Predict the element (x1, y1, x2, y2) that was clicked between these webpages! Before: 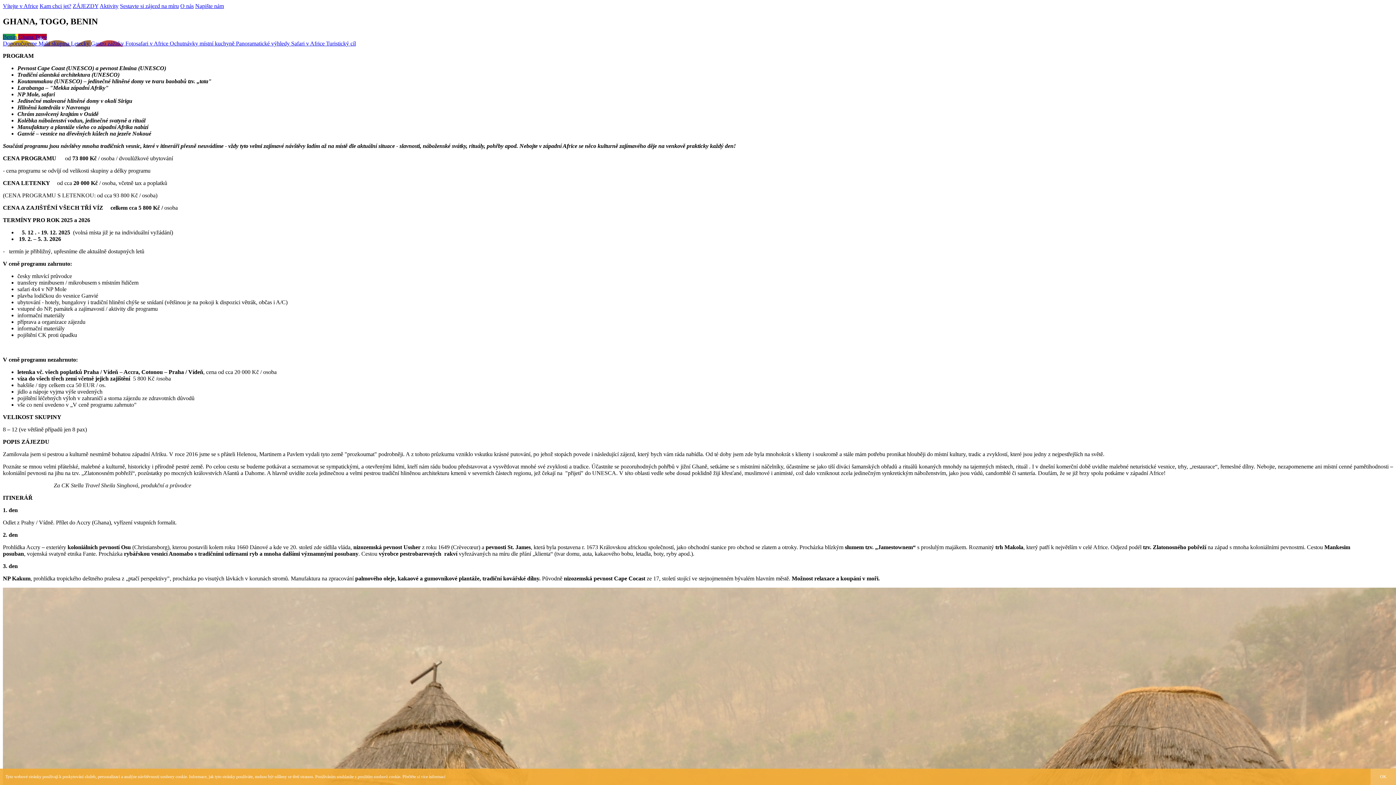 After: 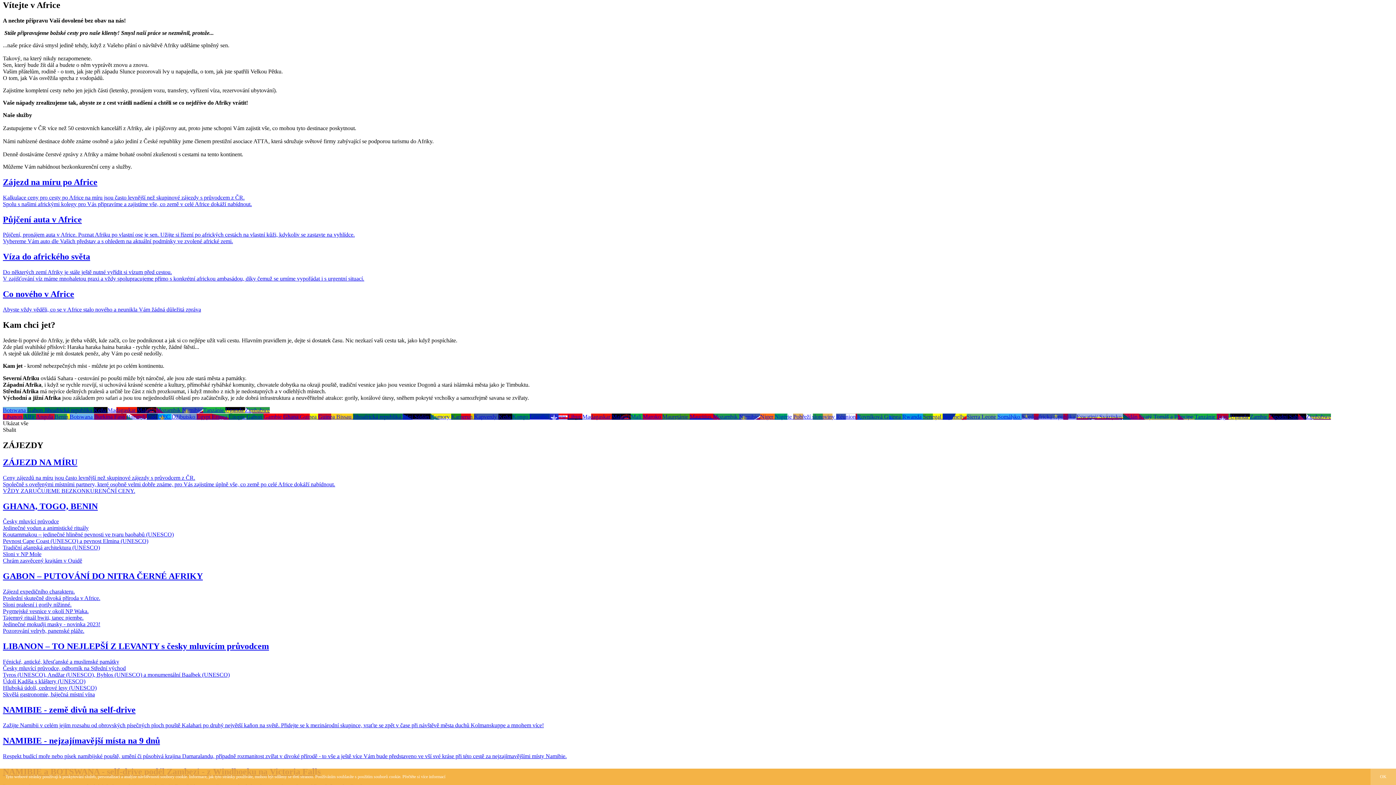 Action: label: Vítejte v Africe bbox: (2, 2, 38, 9)